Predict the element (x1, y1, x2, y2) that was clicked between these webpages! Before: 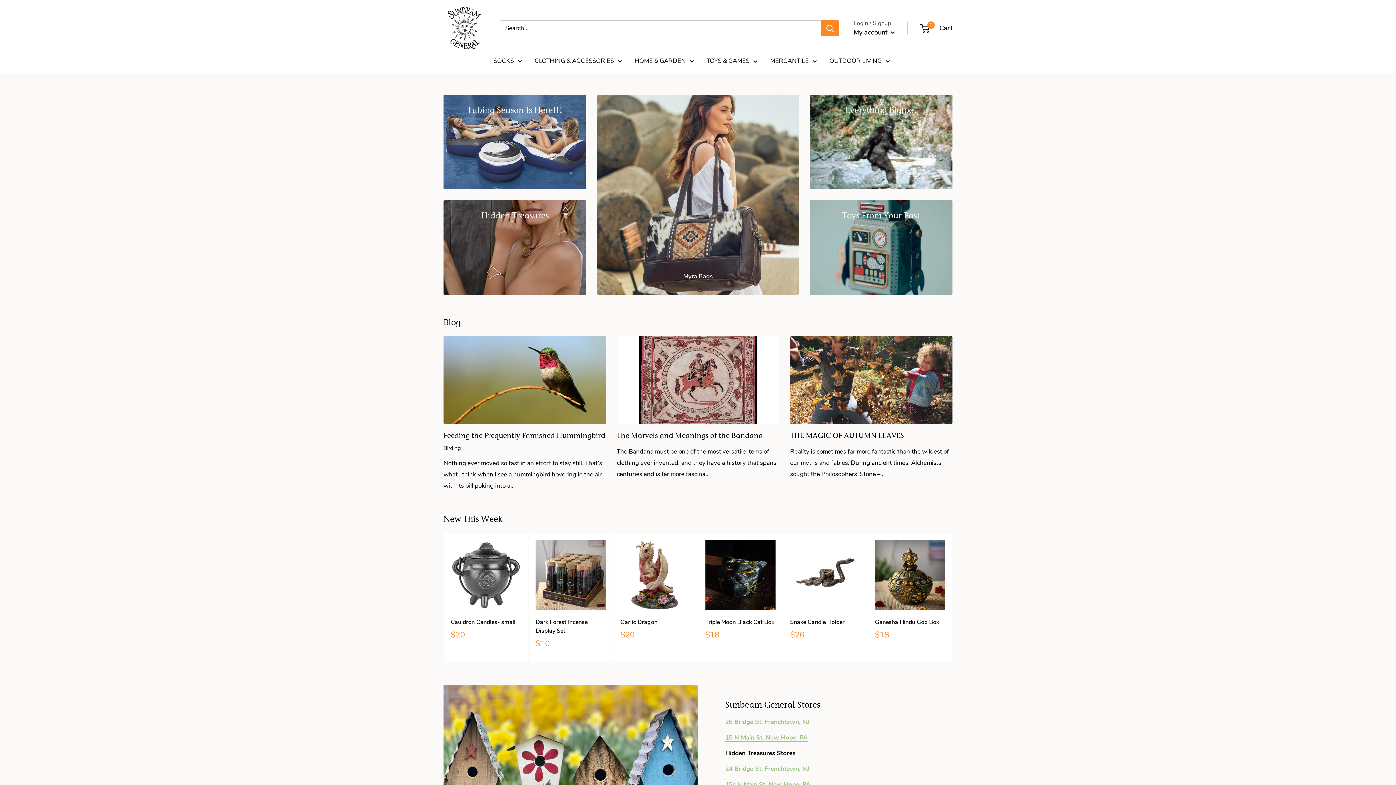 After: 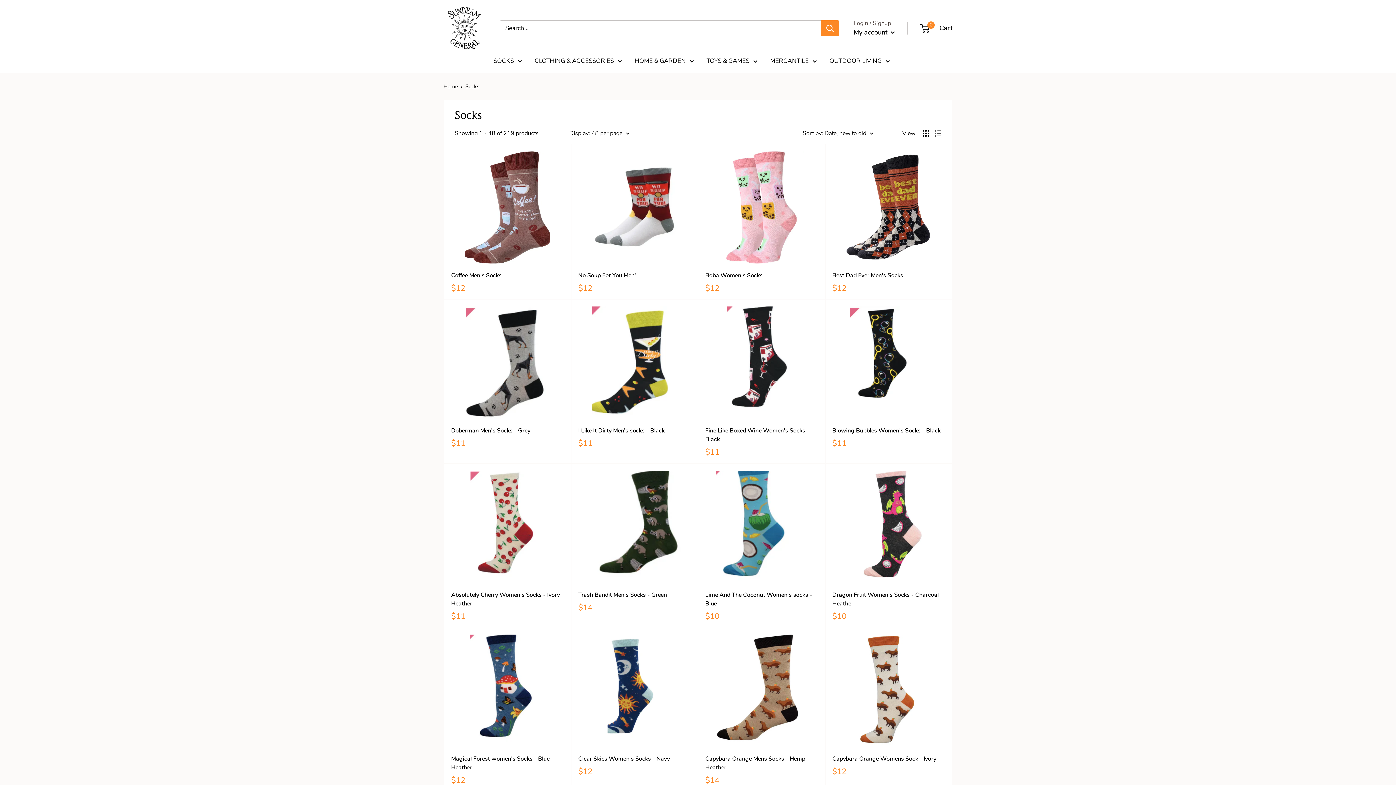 Action: bbox: (493, 55, 522, 66) label: SOCKS